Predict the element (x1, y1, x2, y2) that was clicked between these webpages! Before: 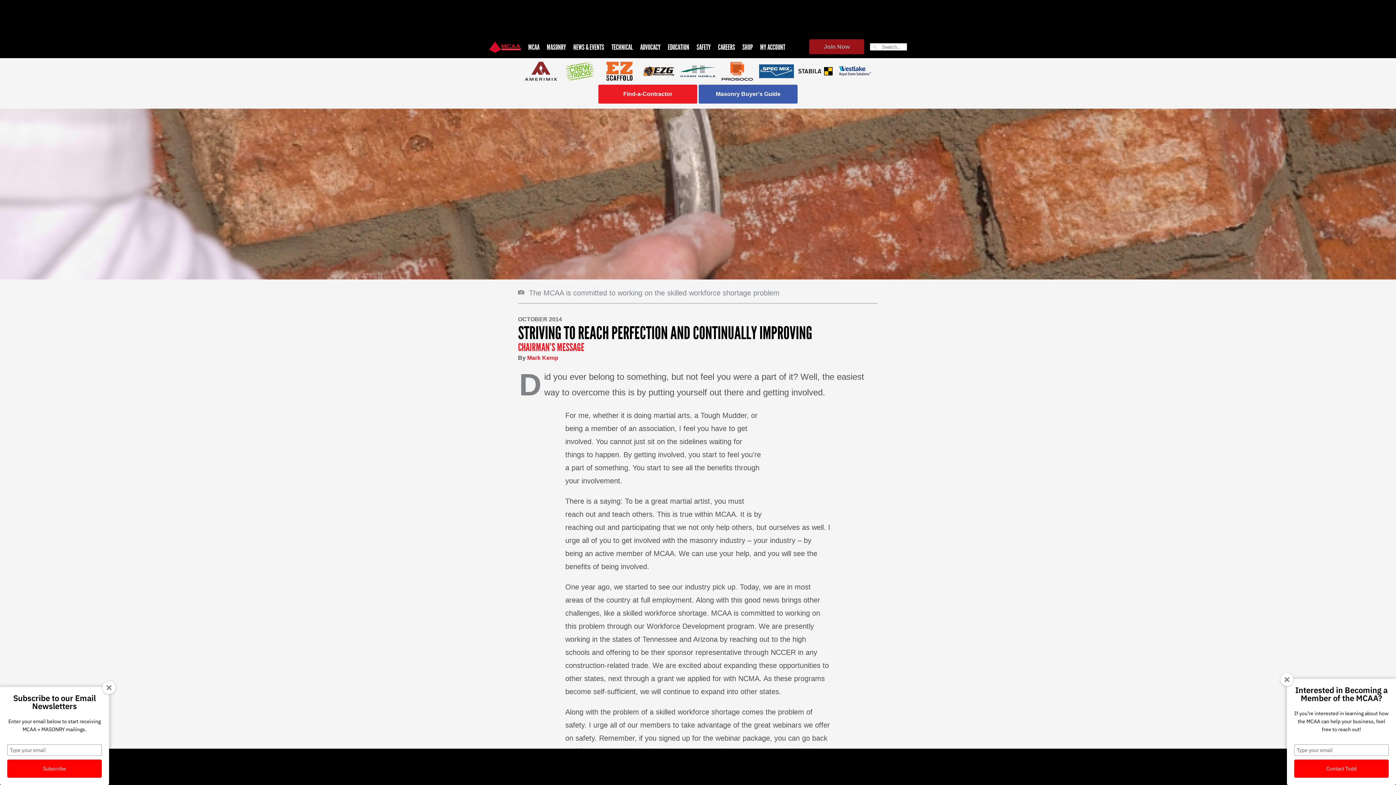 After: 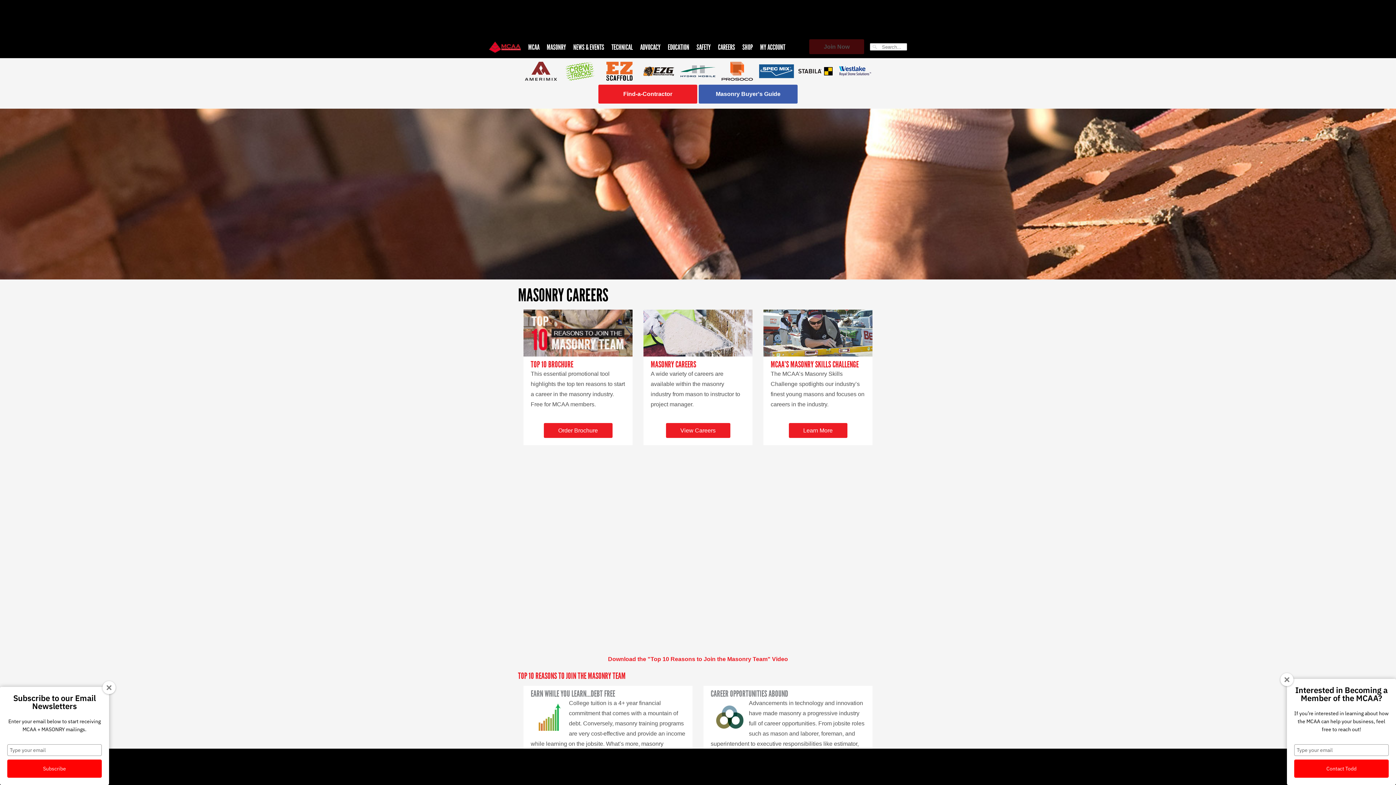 Action: label: CAREERS bbox: (714, 36, 738, 58)